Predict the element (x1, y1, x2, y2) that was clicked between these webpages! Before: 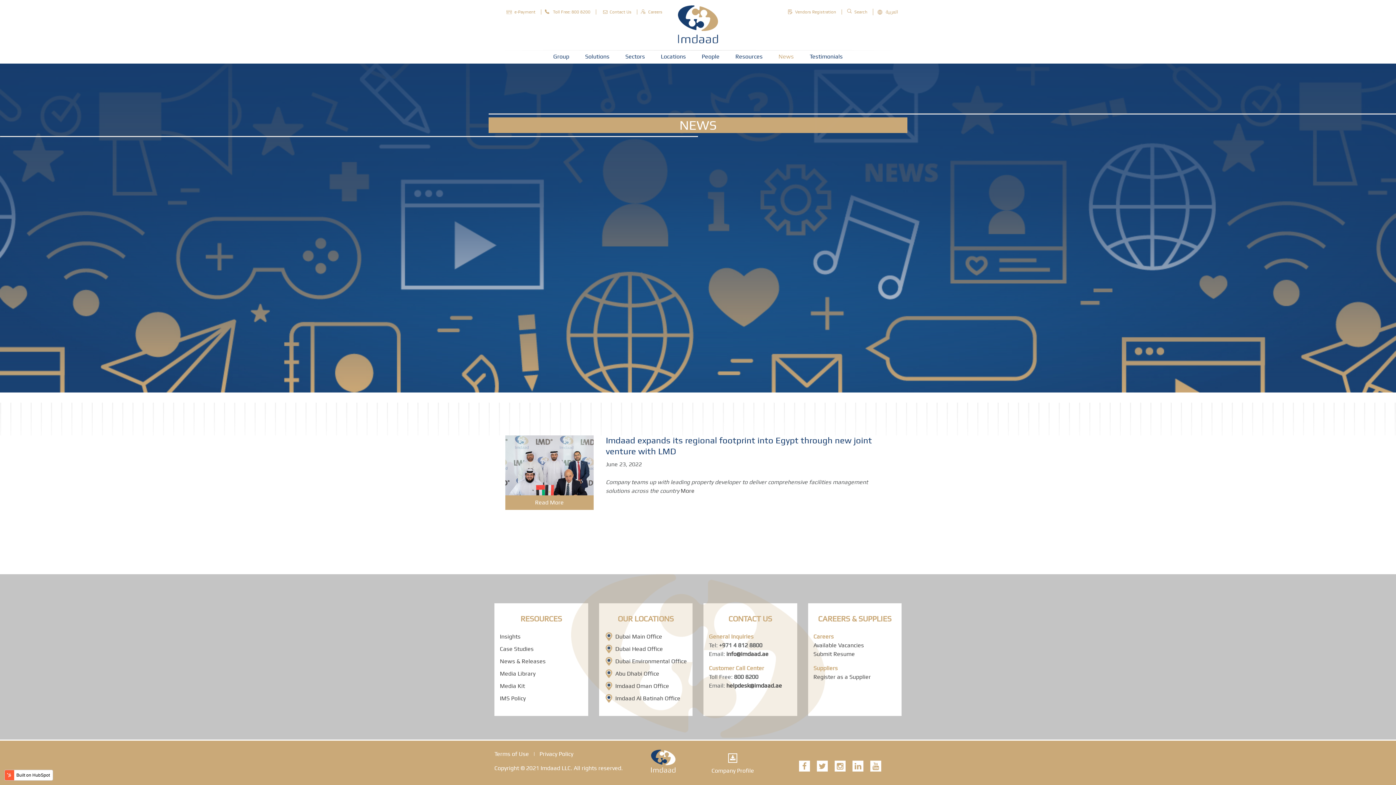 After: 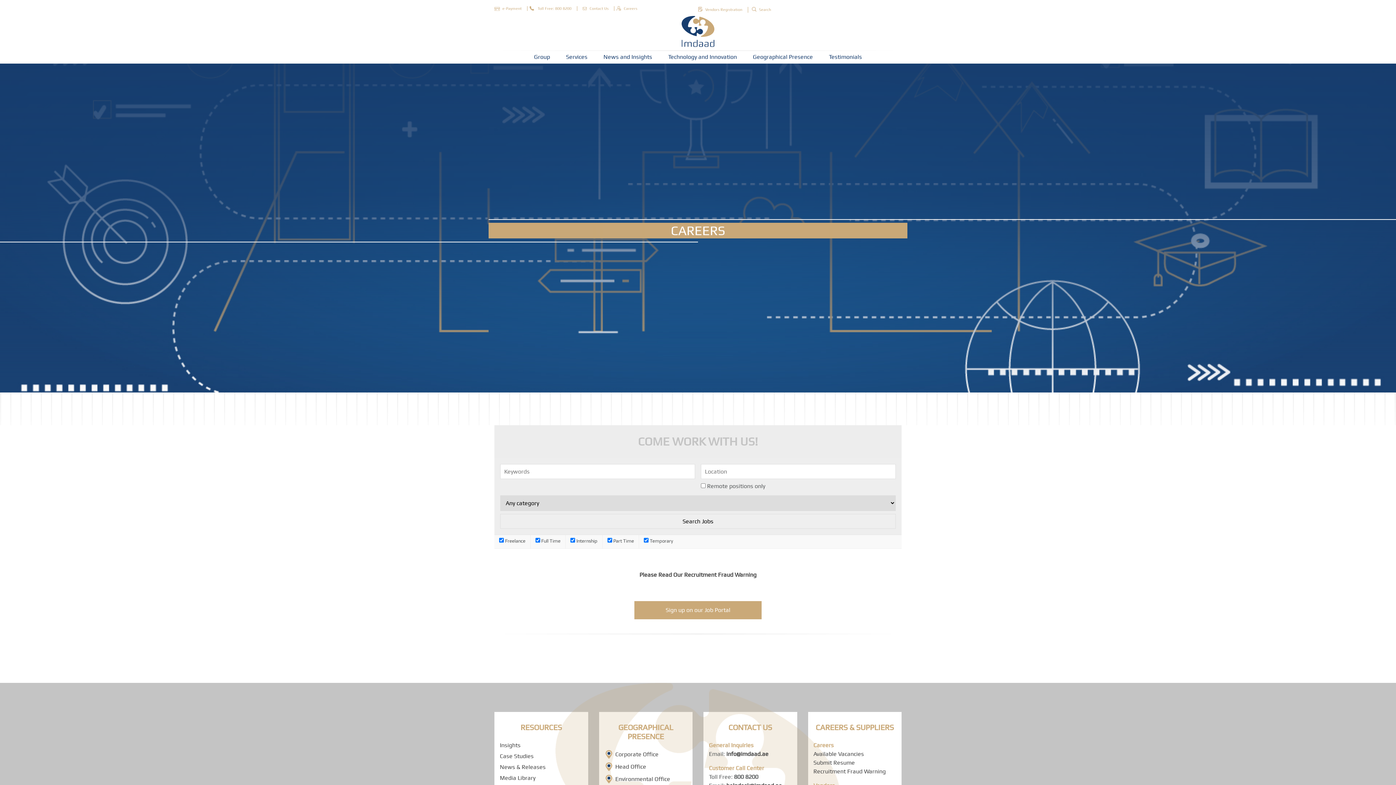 Action: bbox: (813, 642, 864, 649) label: Available Vacancies